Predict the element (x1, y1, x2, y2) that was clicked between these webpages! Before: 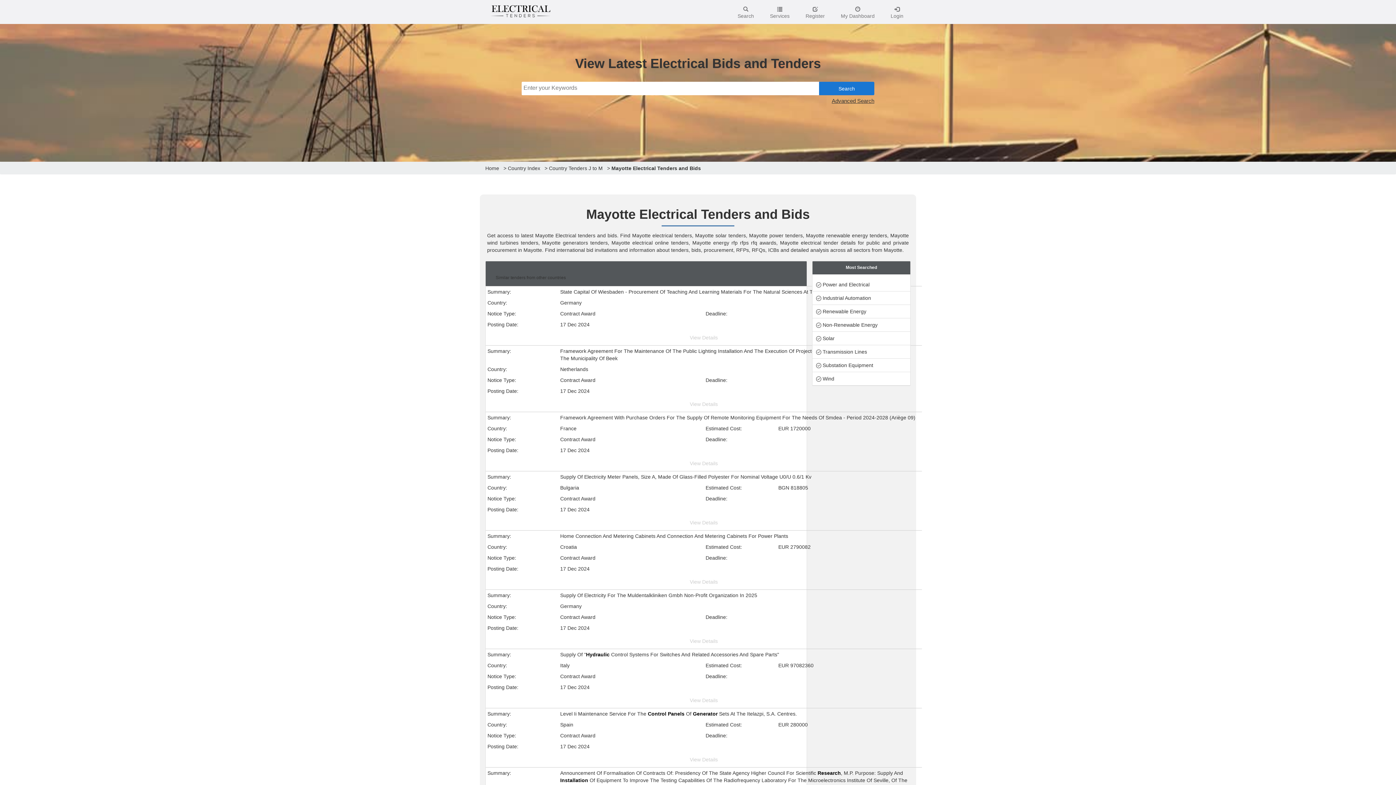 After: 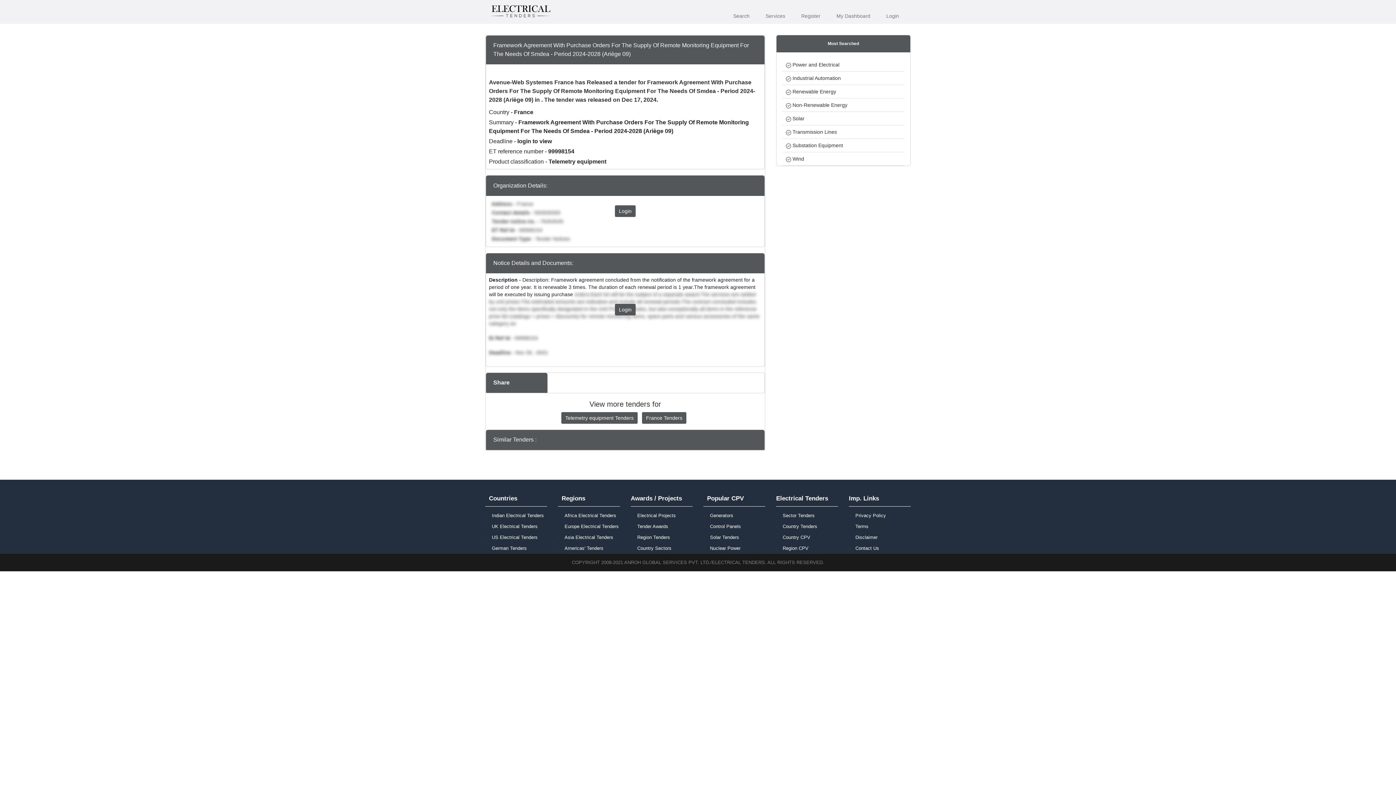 Action: bbox: (686, 457, 722, 469) label: View Details